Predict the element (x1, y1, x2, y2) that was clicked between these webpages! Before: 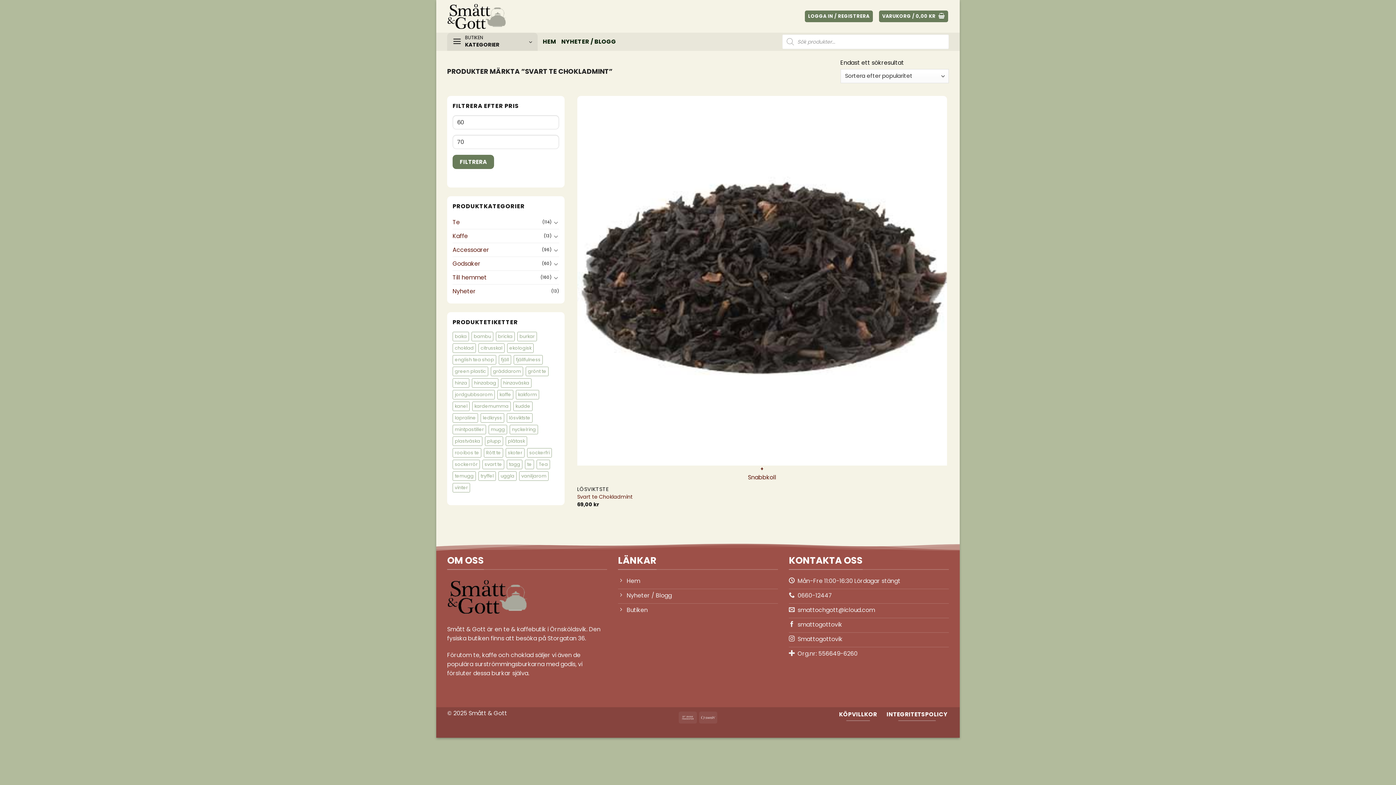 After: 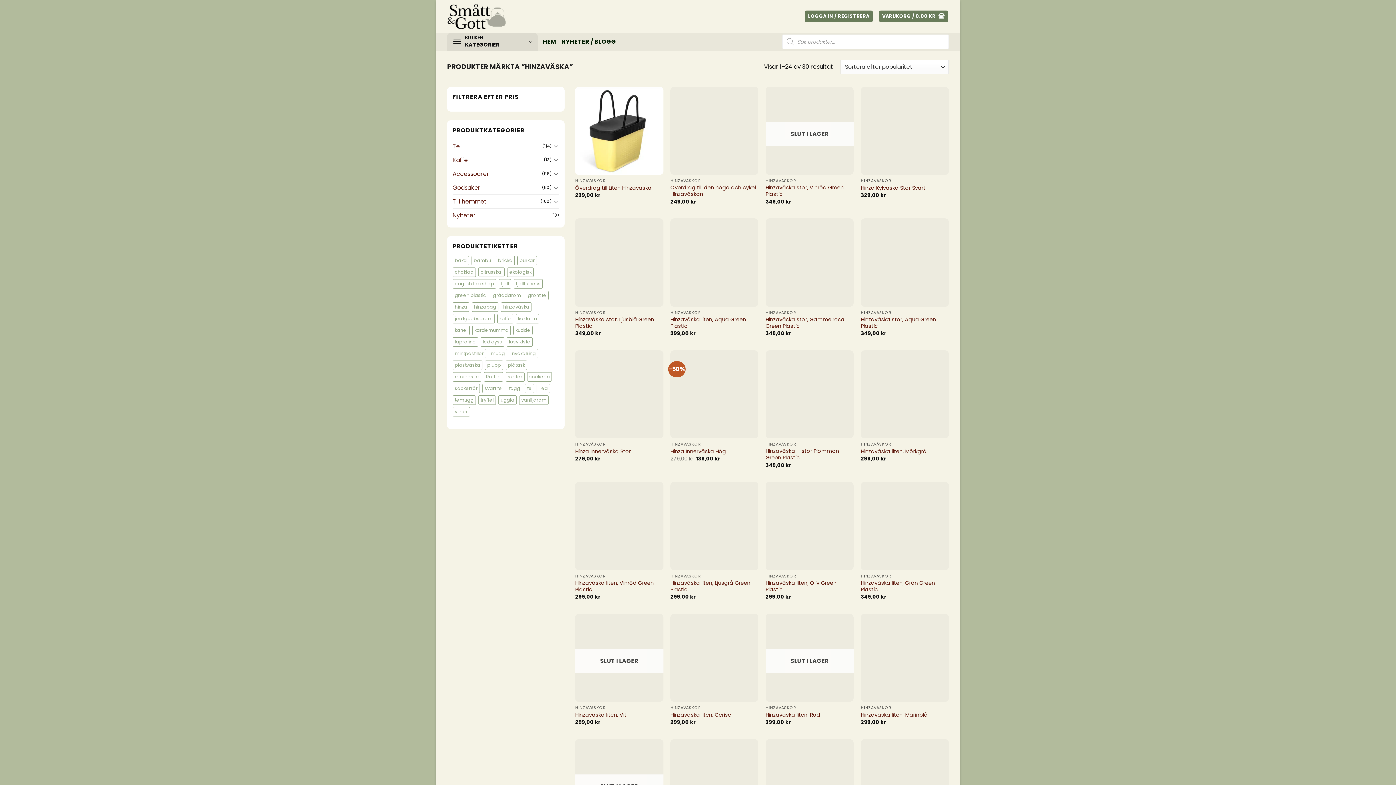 Action: label: hinzaväska (30 produkter) bbox: (501, 378, 531, 388)